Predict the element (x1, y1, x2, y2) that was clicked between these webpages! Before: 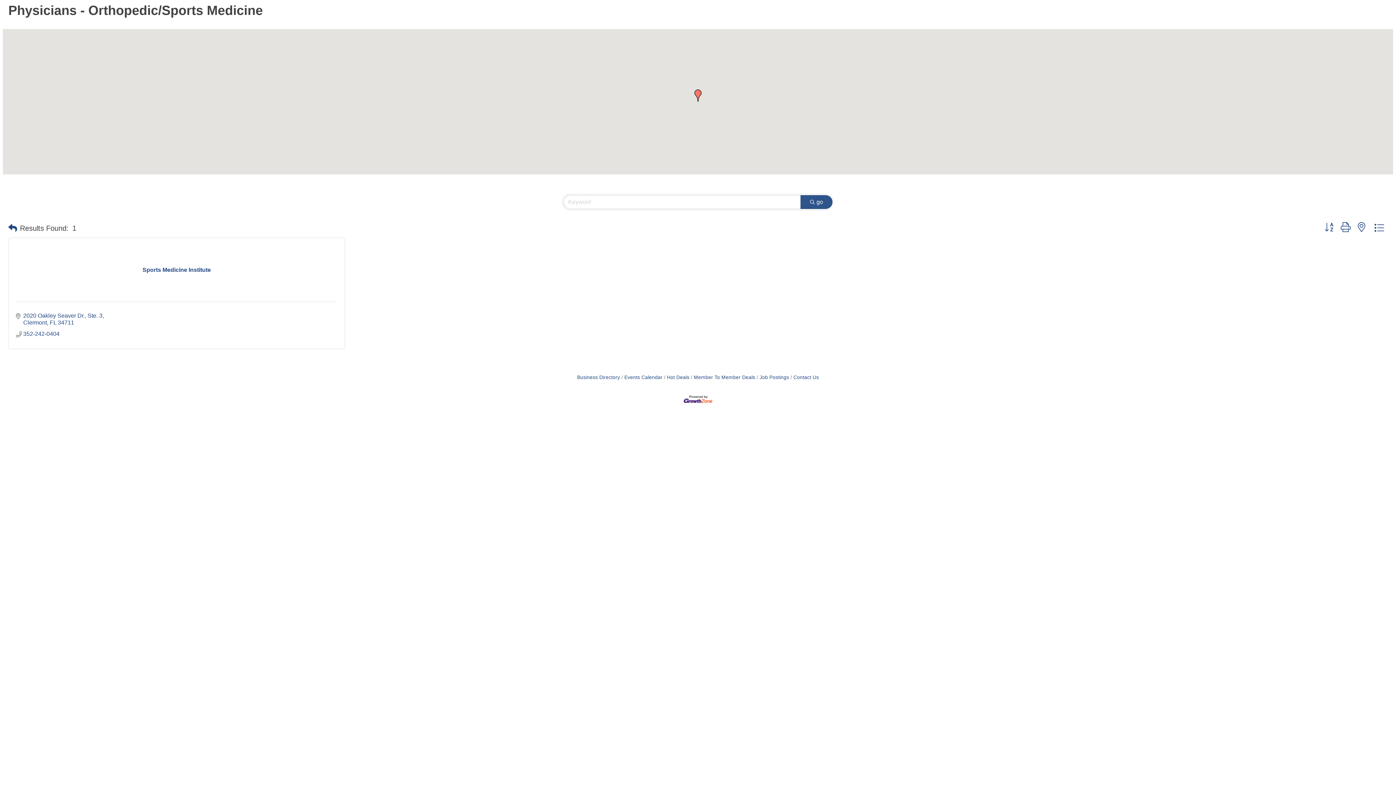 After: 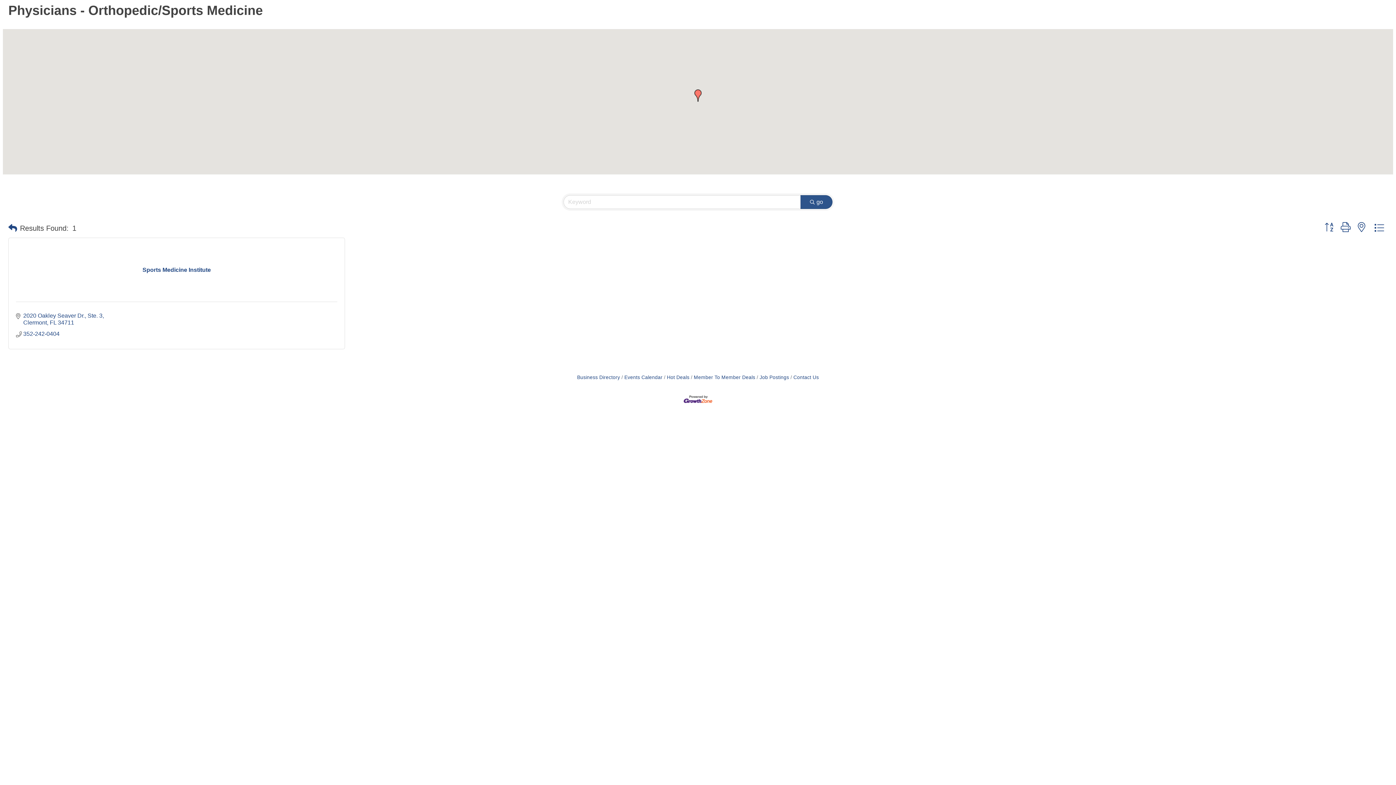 Action: bbox: (1321, 221, 1337, 233)